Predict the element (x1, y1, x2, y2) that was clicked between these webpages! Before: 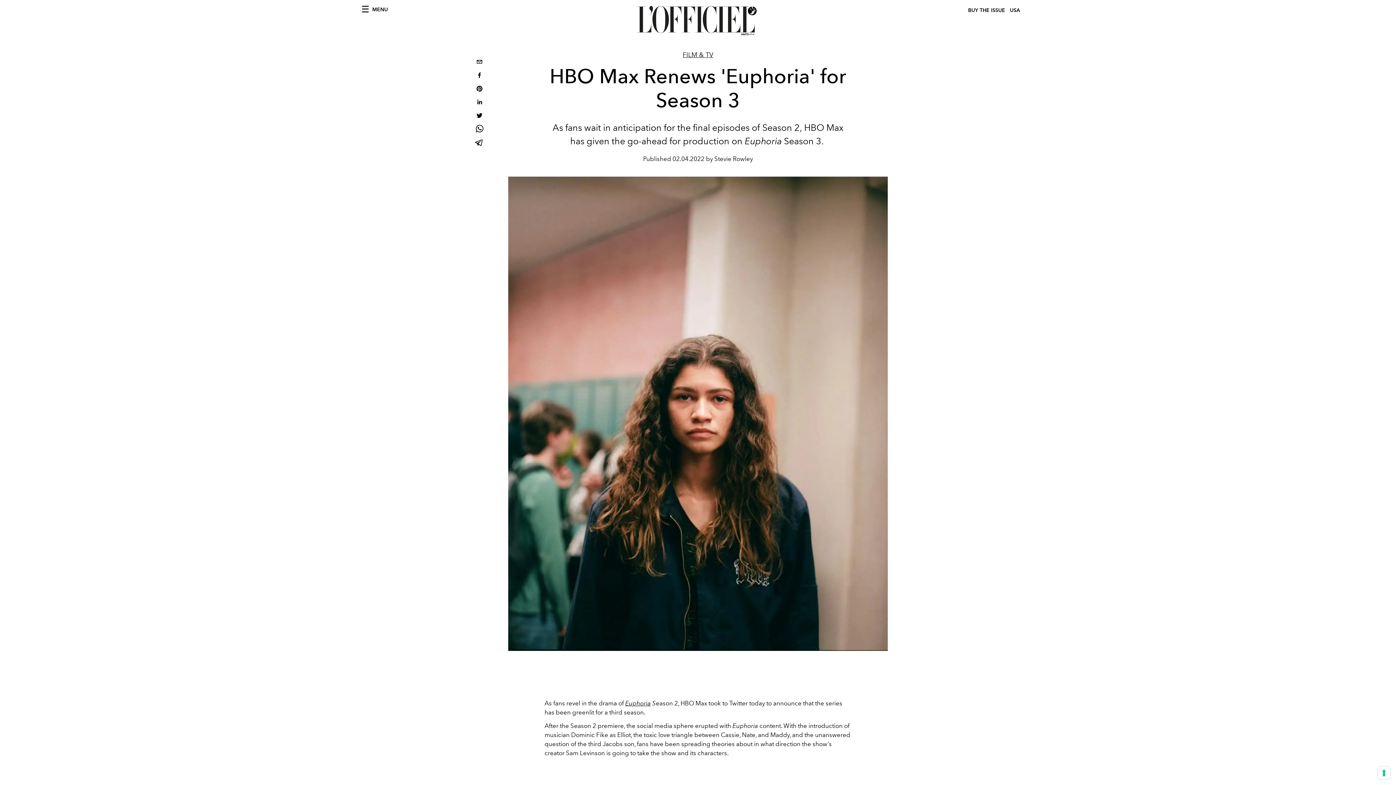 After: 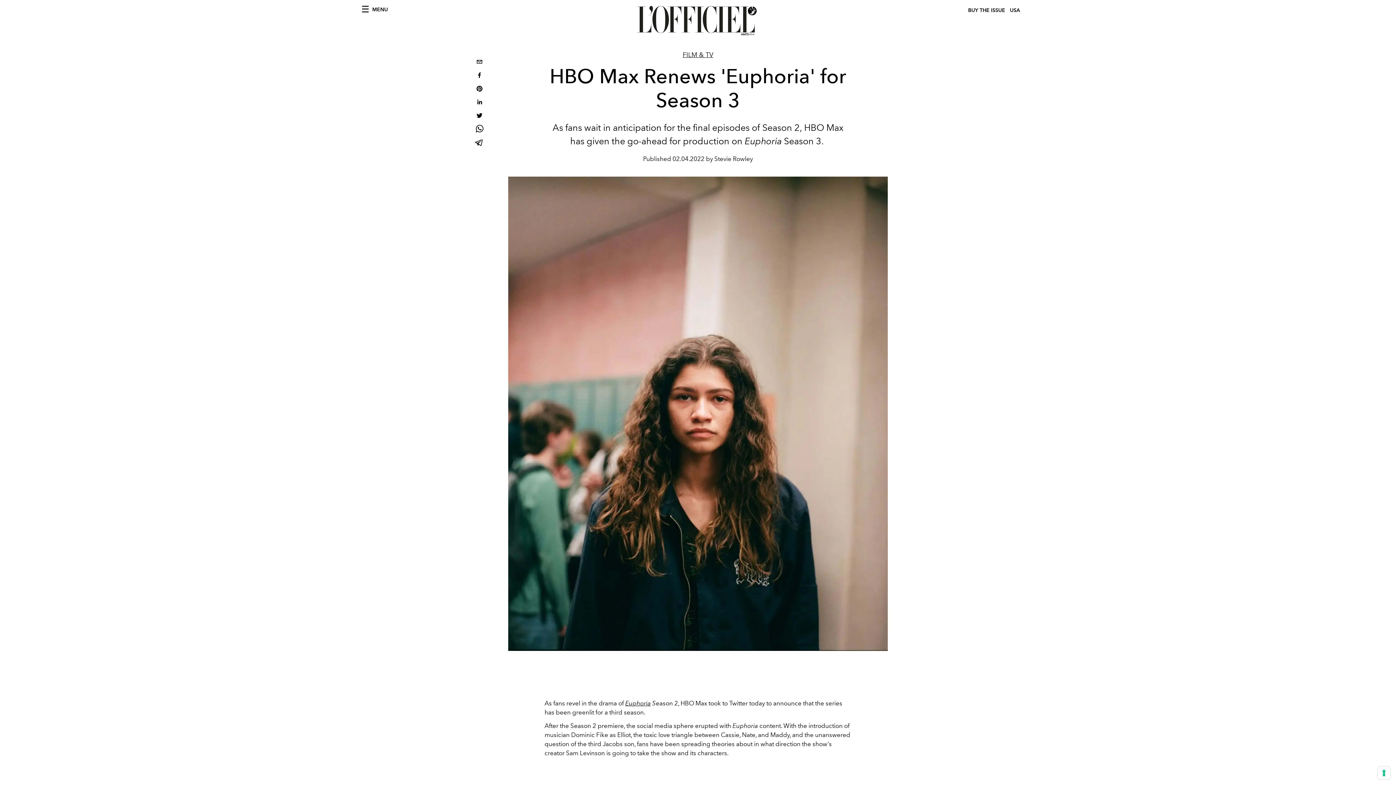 Action: bbox: (473, 56, 485, 69) label: email